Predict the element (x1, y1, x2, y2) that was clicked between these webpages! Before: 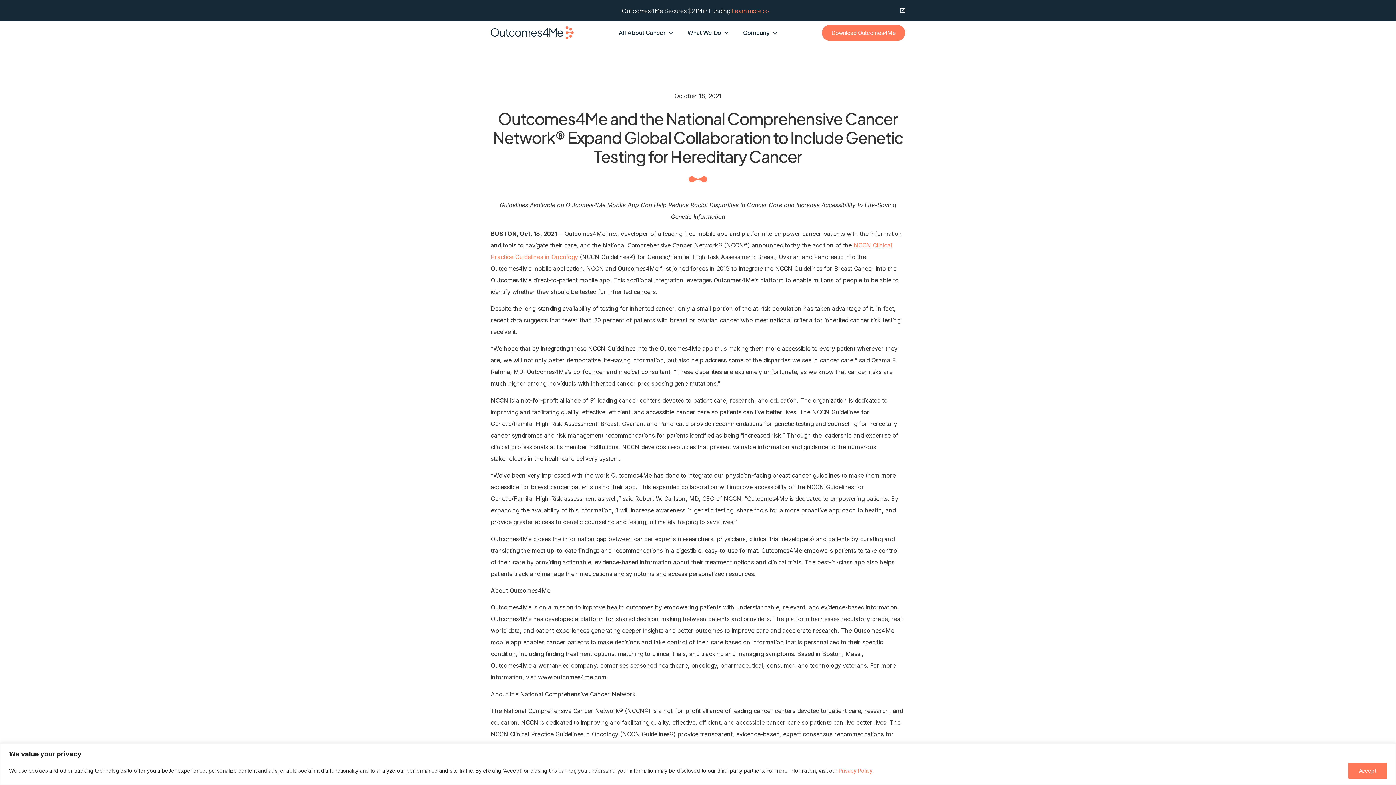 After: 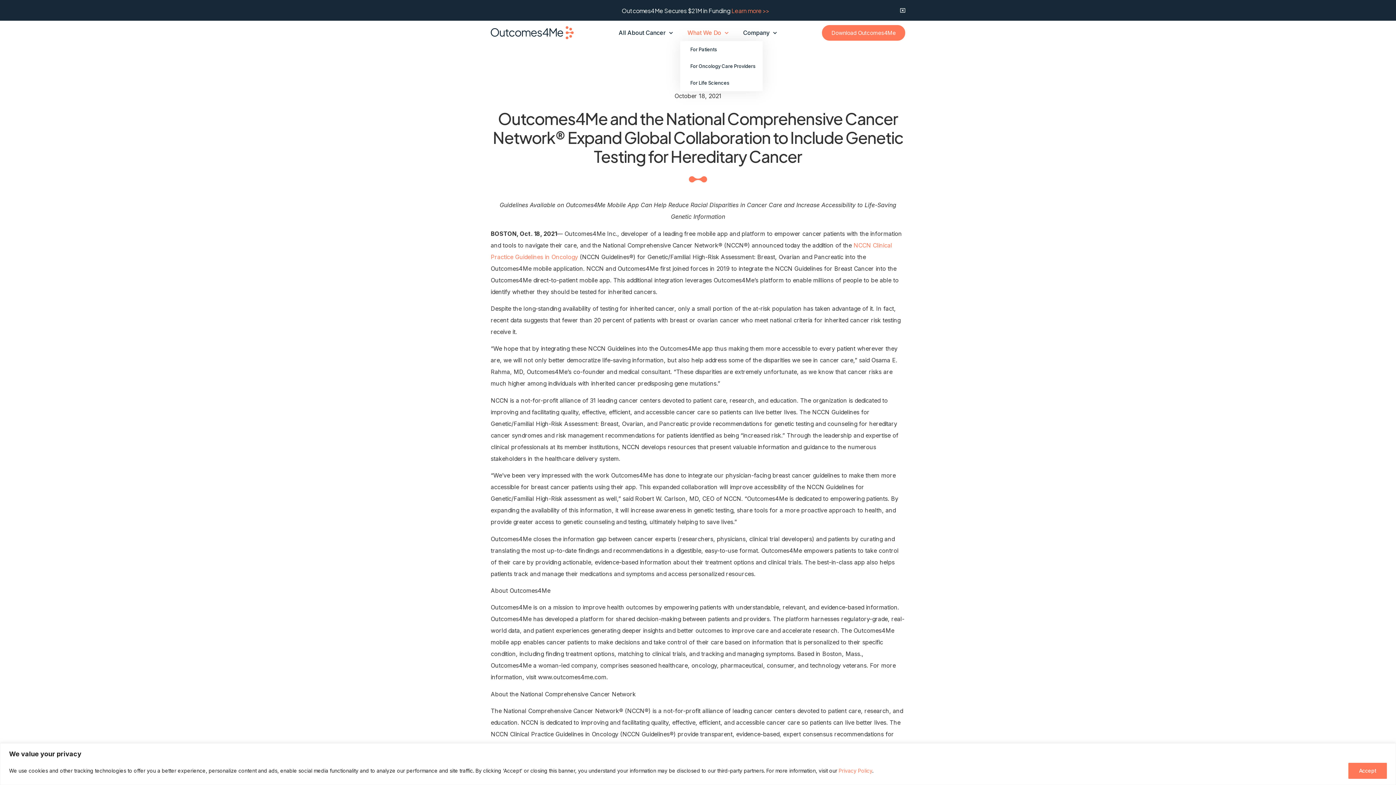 Action: bbox: (680, 24, 736, 41) label: What We Do